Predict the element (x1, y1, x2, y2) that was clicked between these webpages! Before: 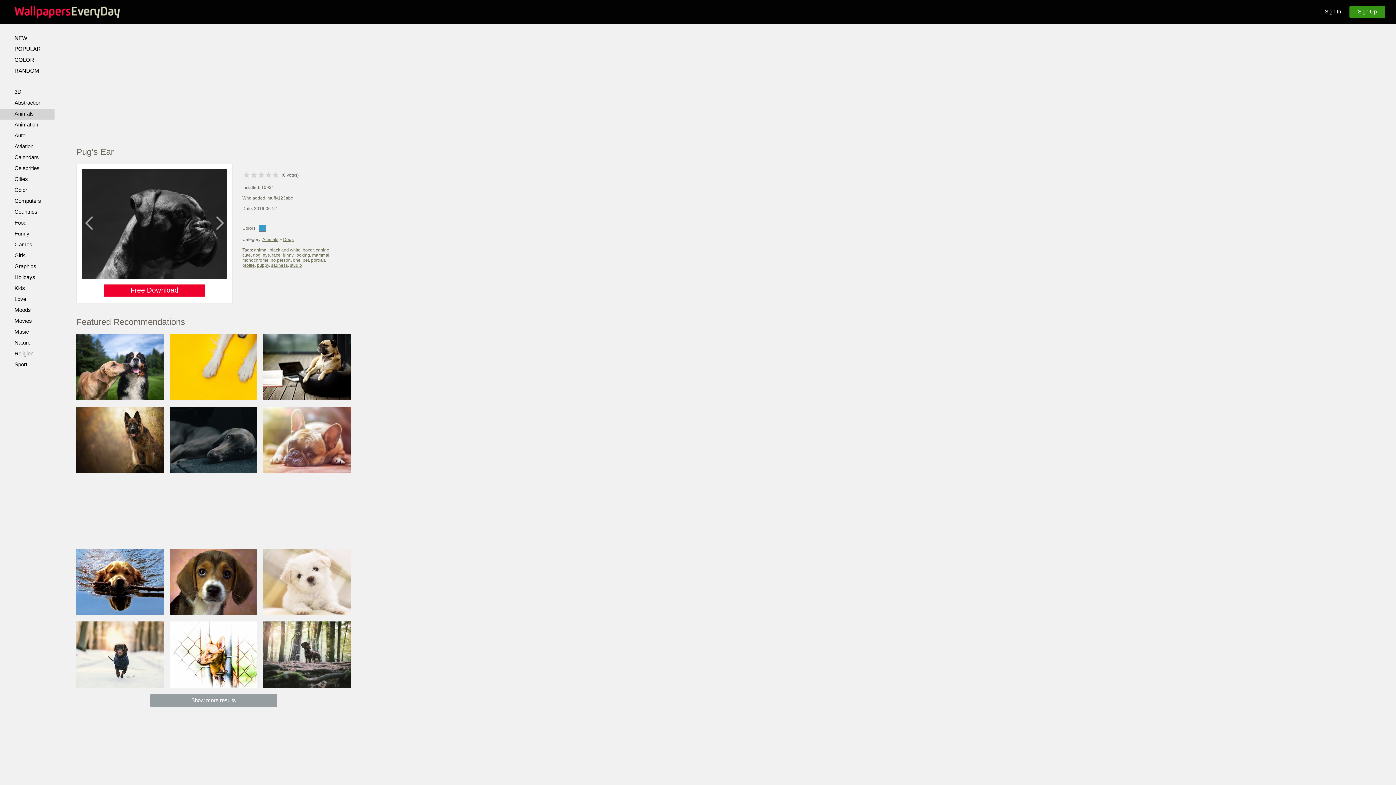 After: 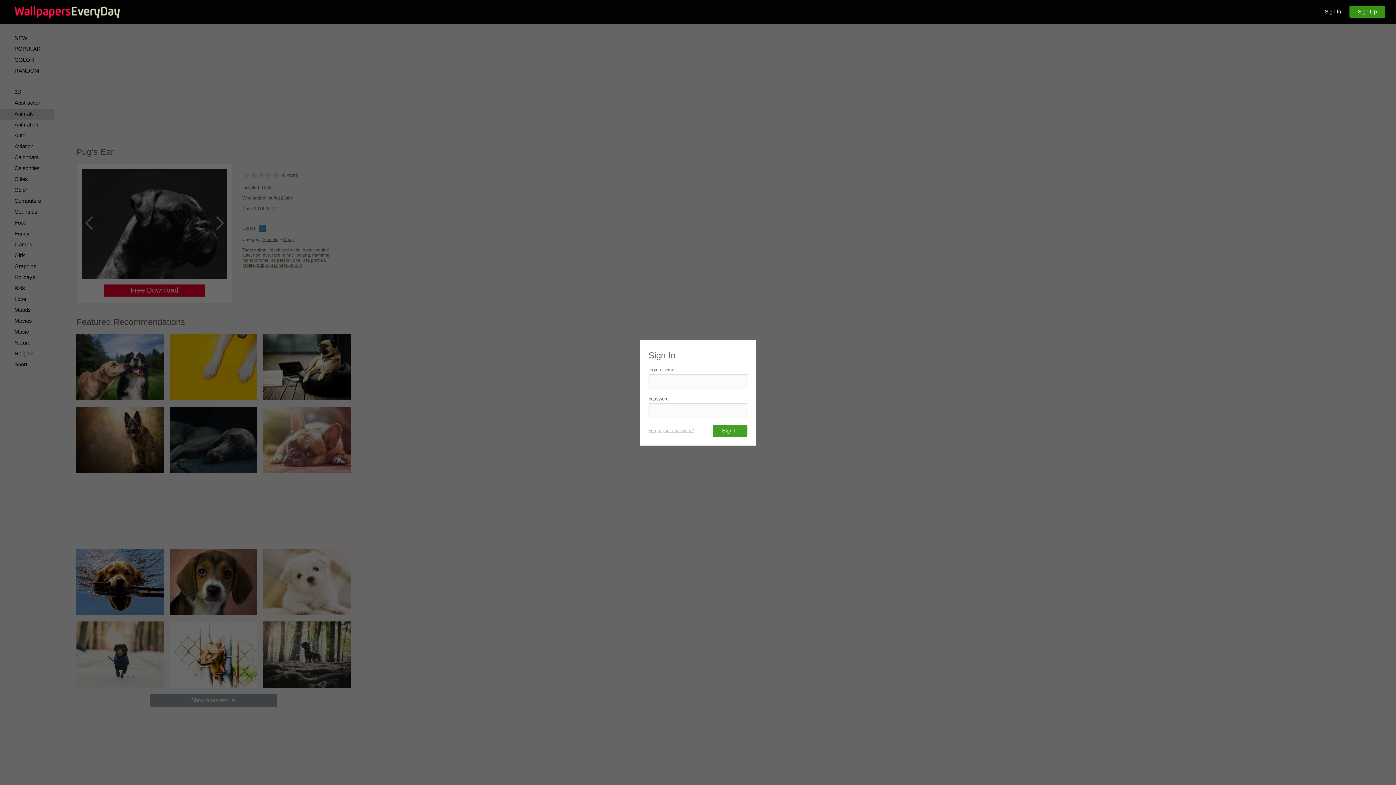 Action: label: Sign In bbox: (1316, 5, 1349, 17)